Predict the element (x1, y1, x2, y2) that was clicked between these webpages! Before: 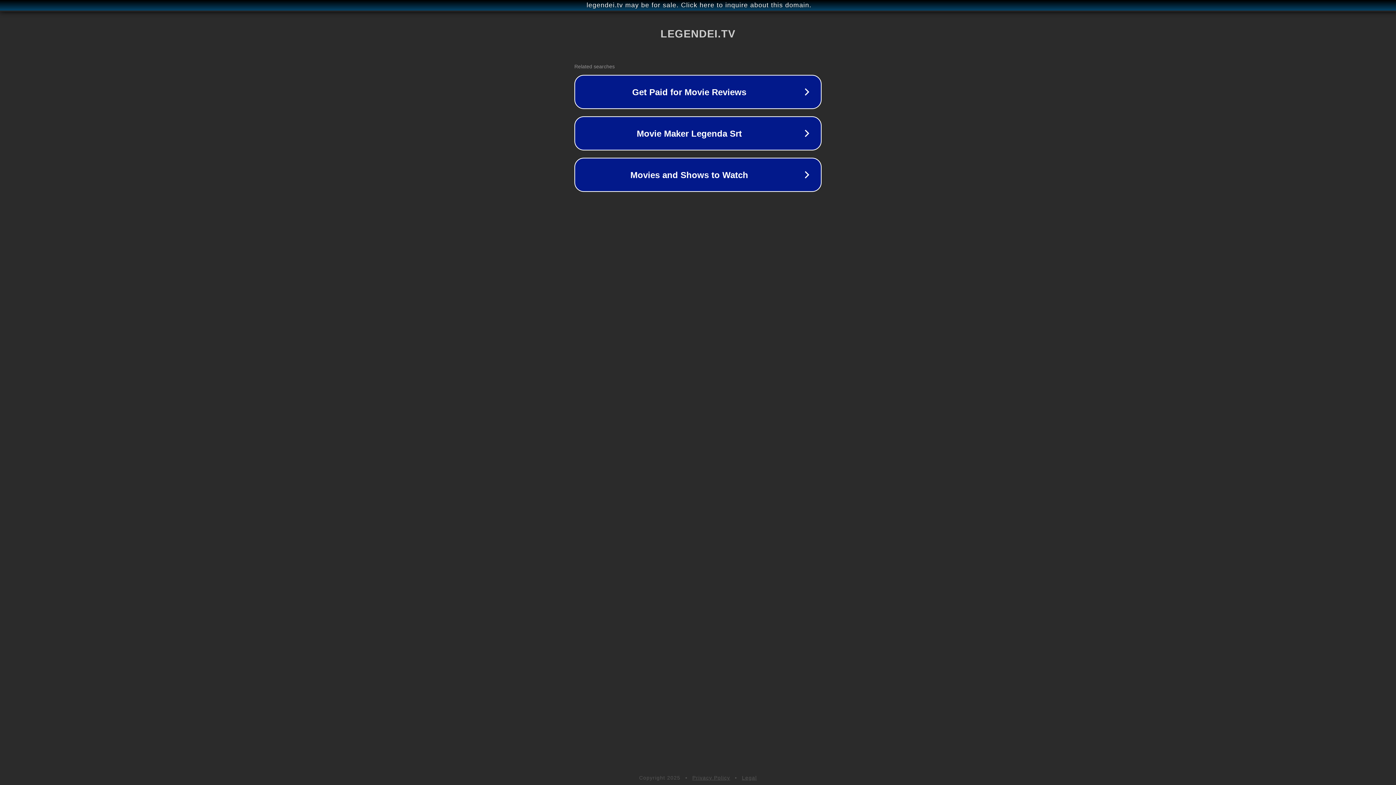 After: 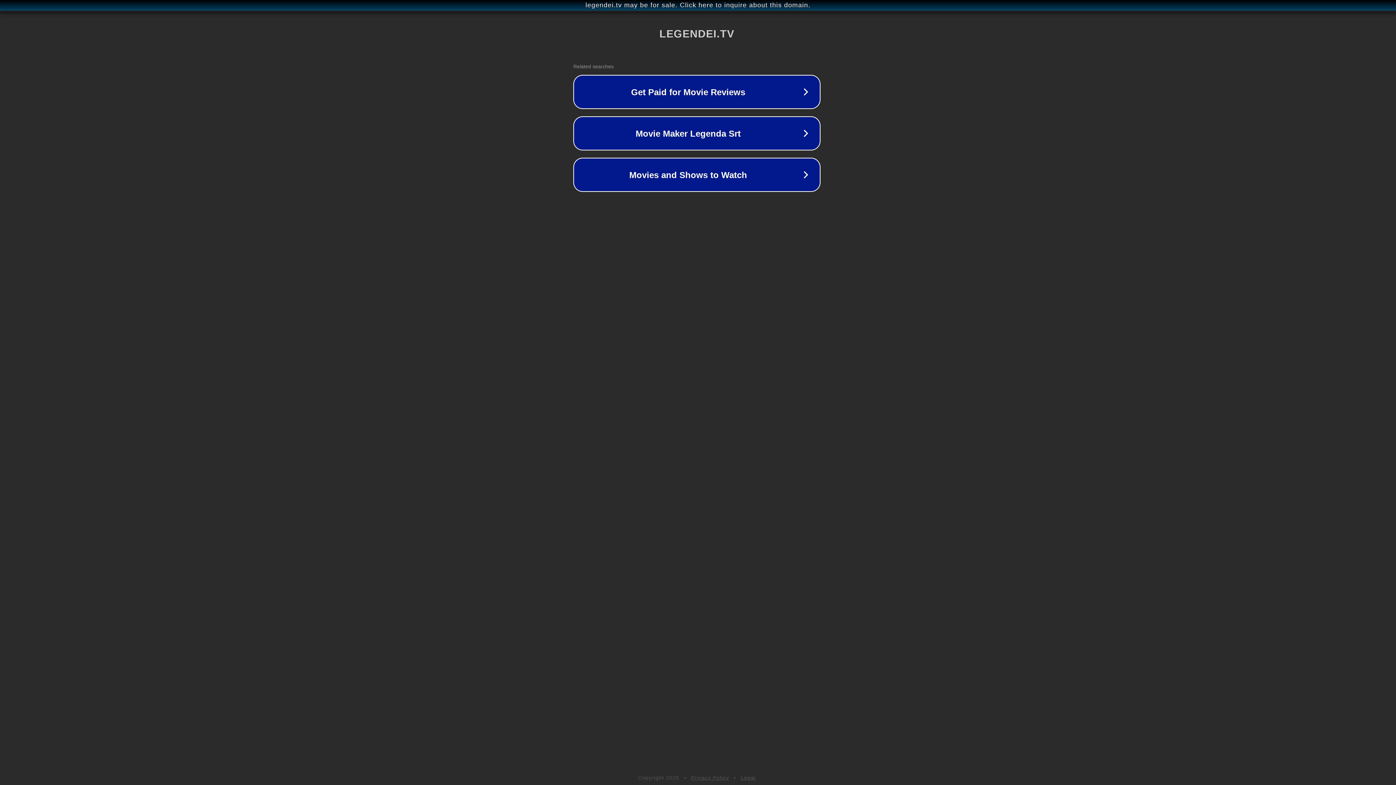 Action: label: legendei.tv may be for sale. Click here to inquire about this domain. bbox: (1, 1, 1397, 9)